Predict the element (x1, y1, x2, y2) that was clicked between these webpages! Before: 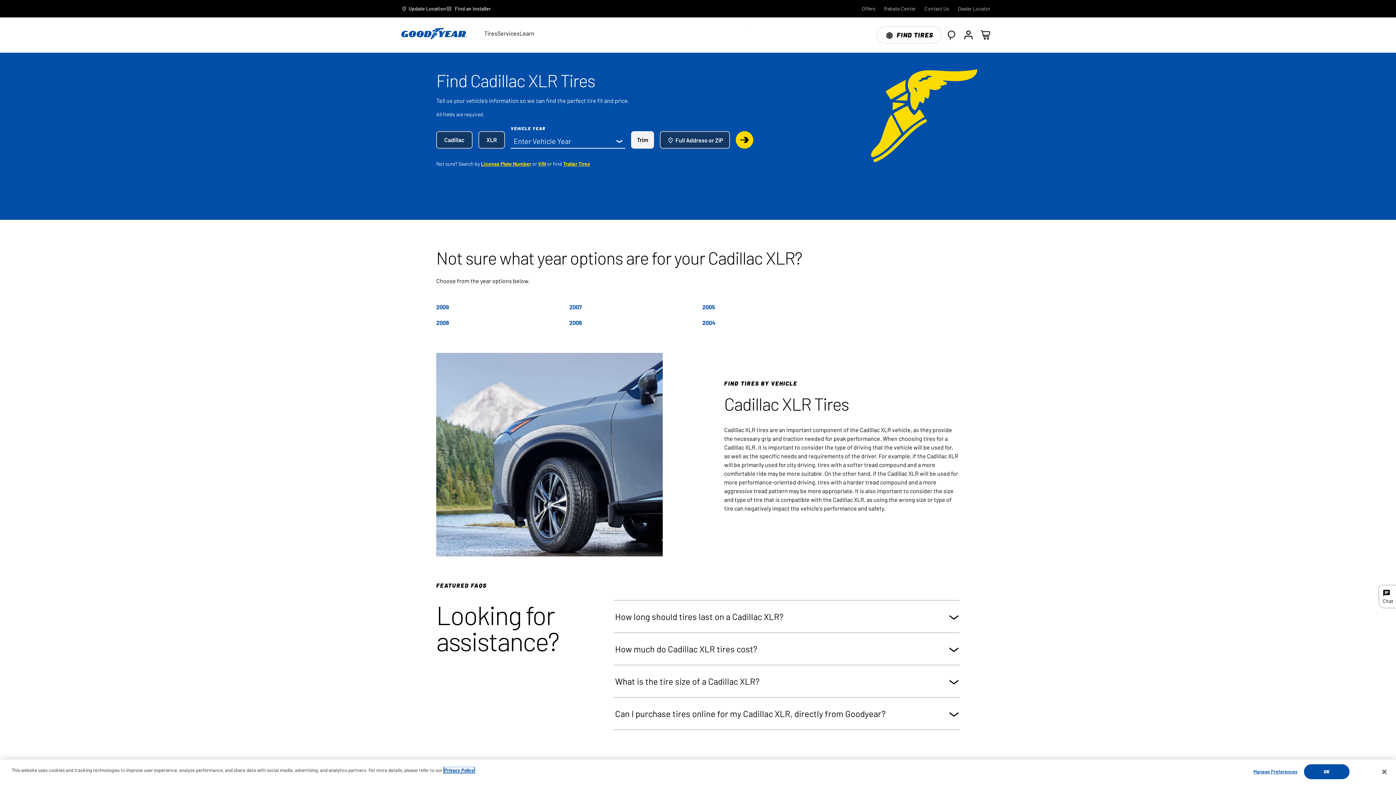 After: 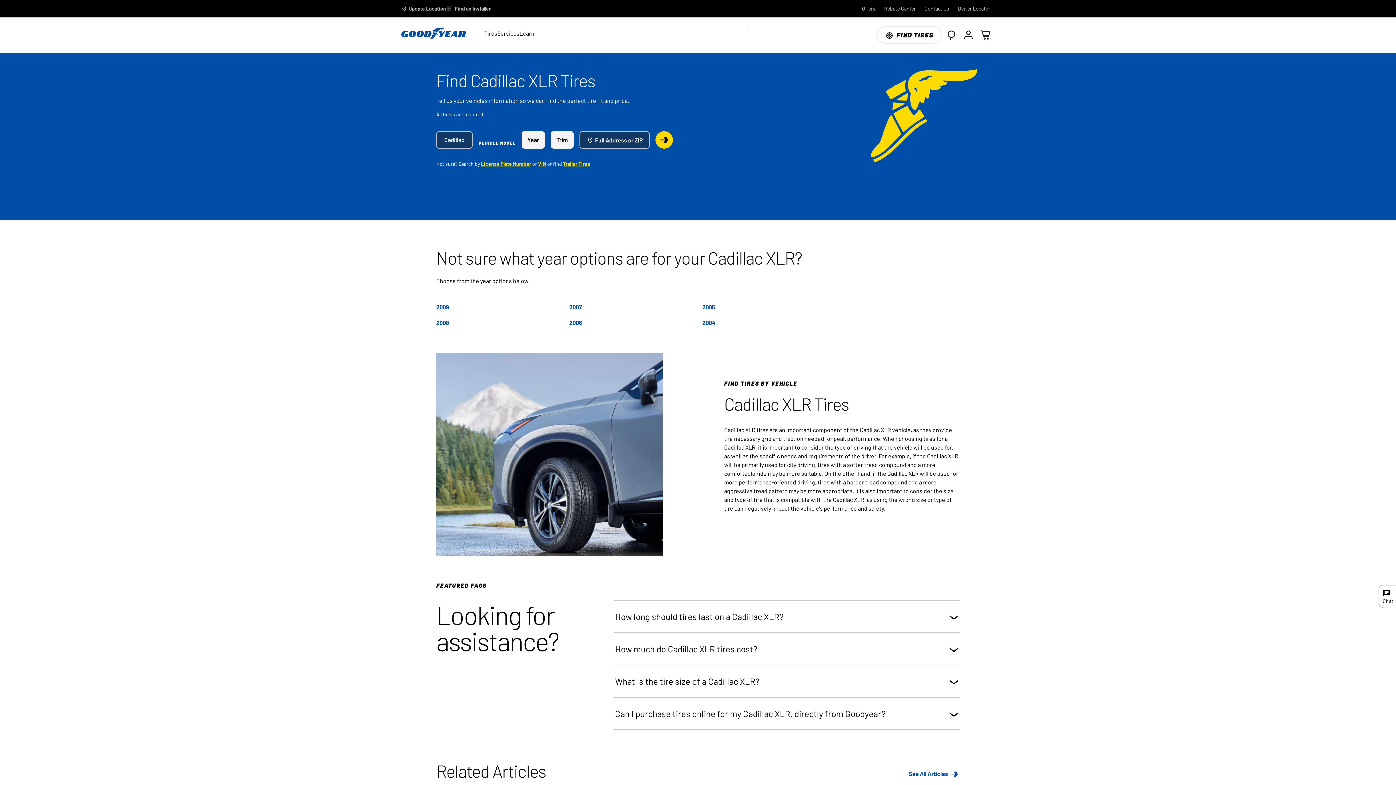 Action: label: Vehicle Model bbox: (478, 131, 505, 148)